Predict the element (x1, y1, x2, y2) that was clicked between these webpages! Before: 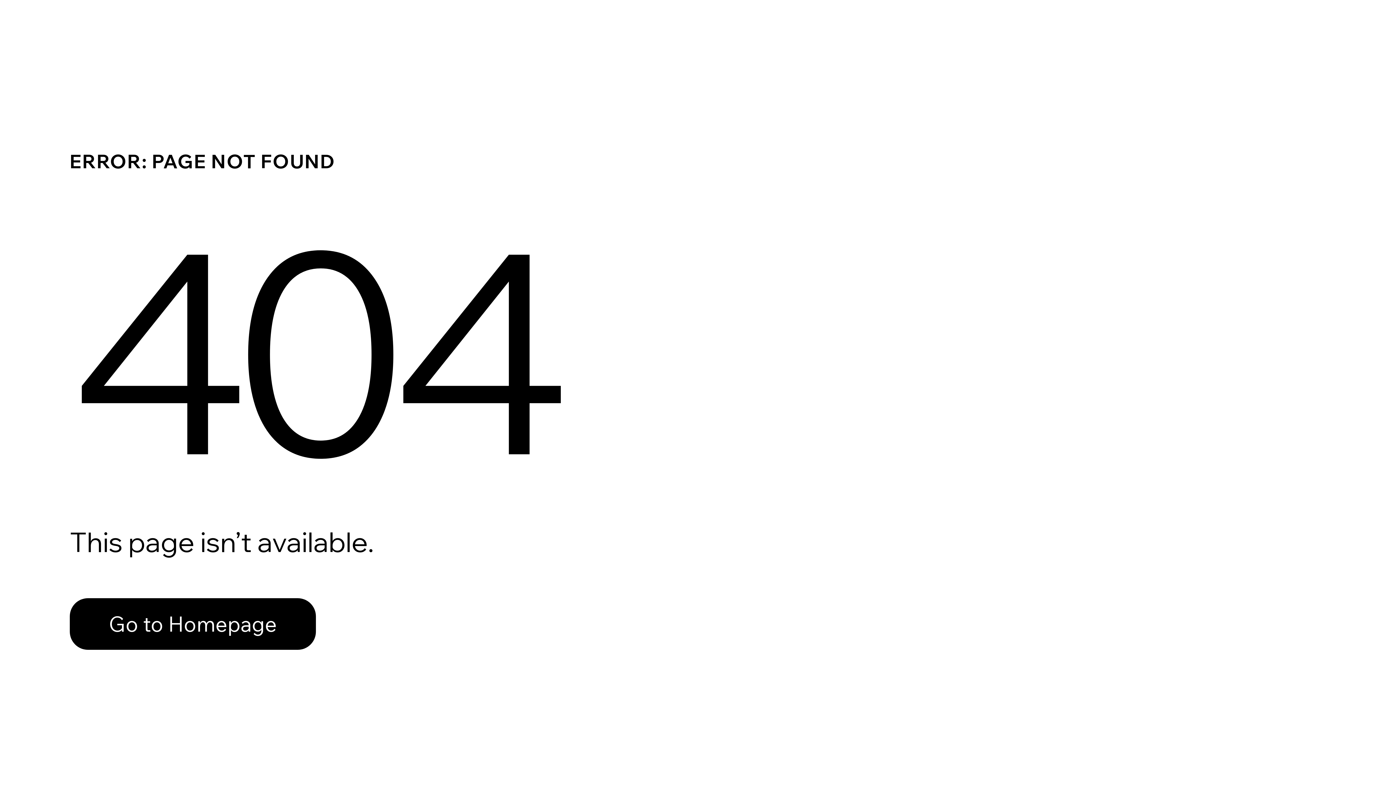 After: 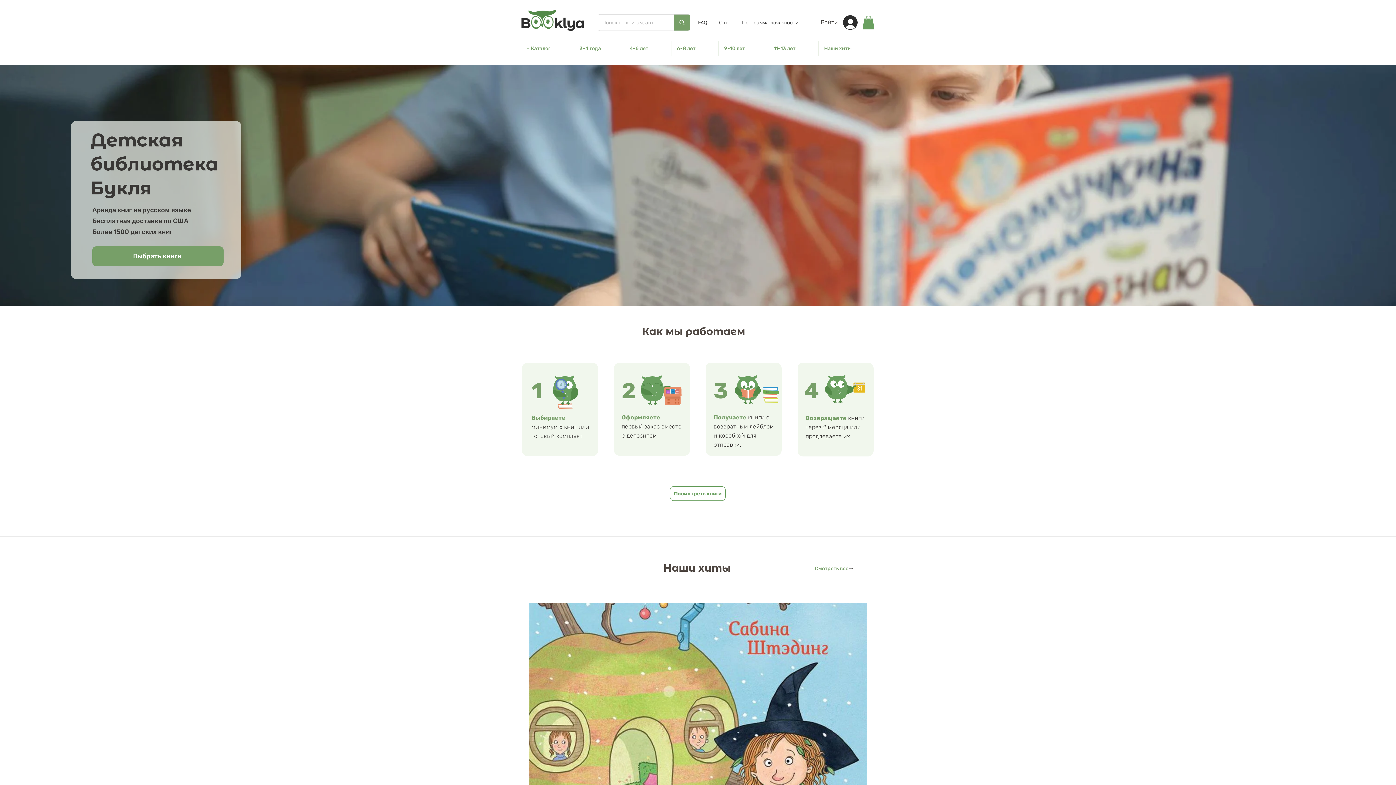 Action: bbox: (69, 582, 768, 659) label: Go to Homepage